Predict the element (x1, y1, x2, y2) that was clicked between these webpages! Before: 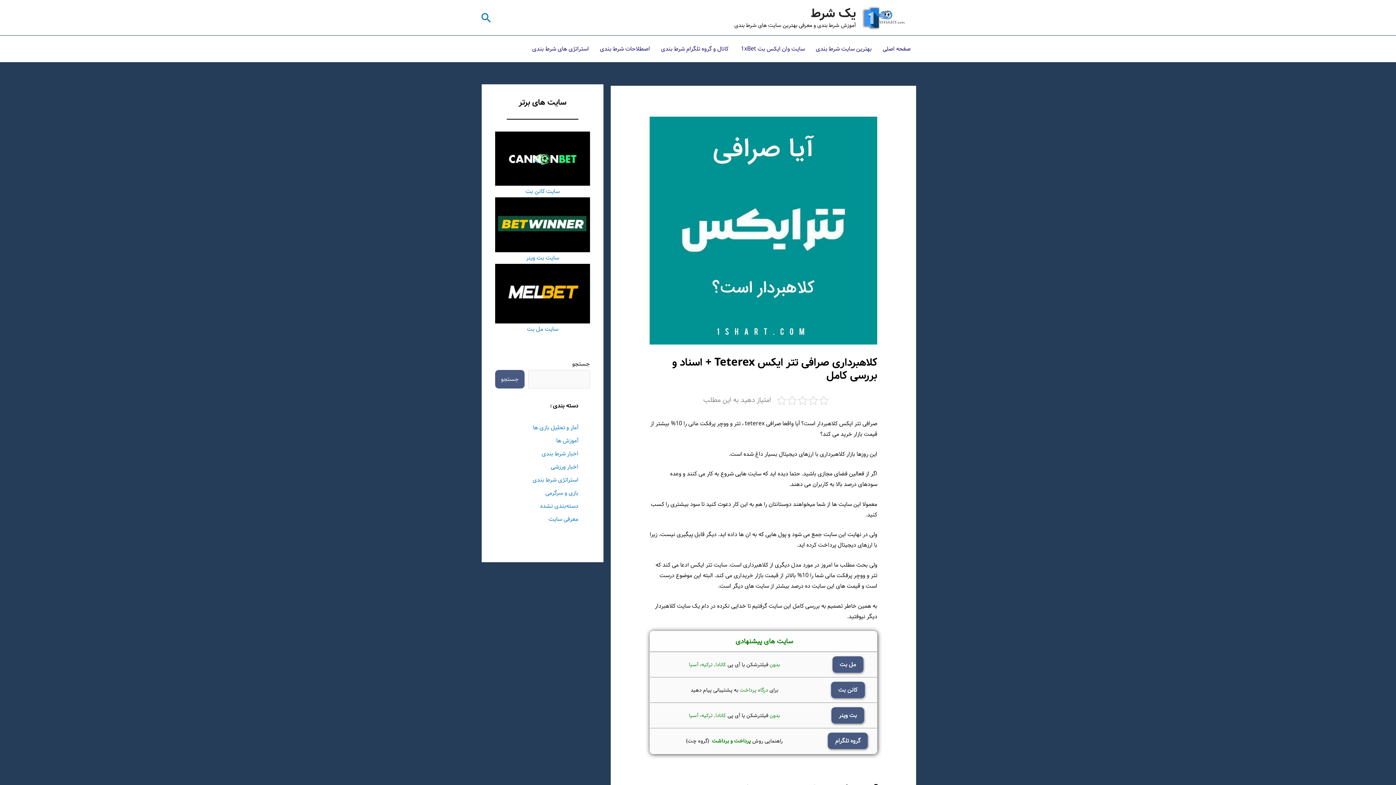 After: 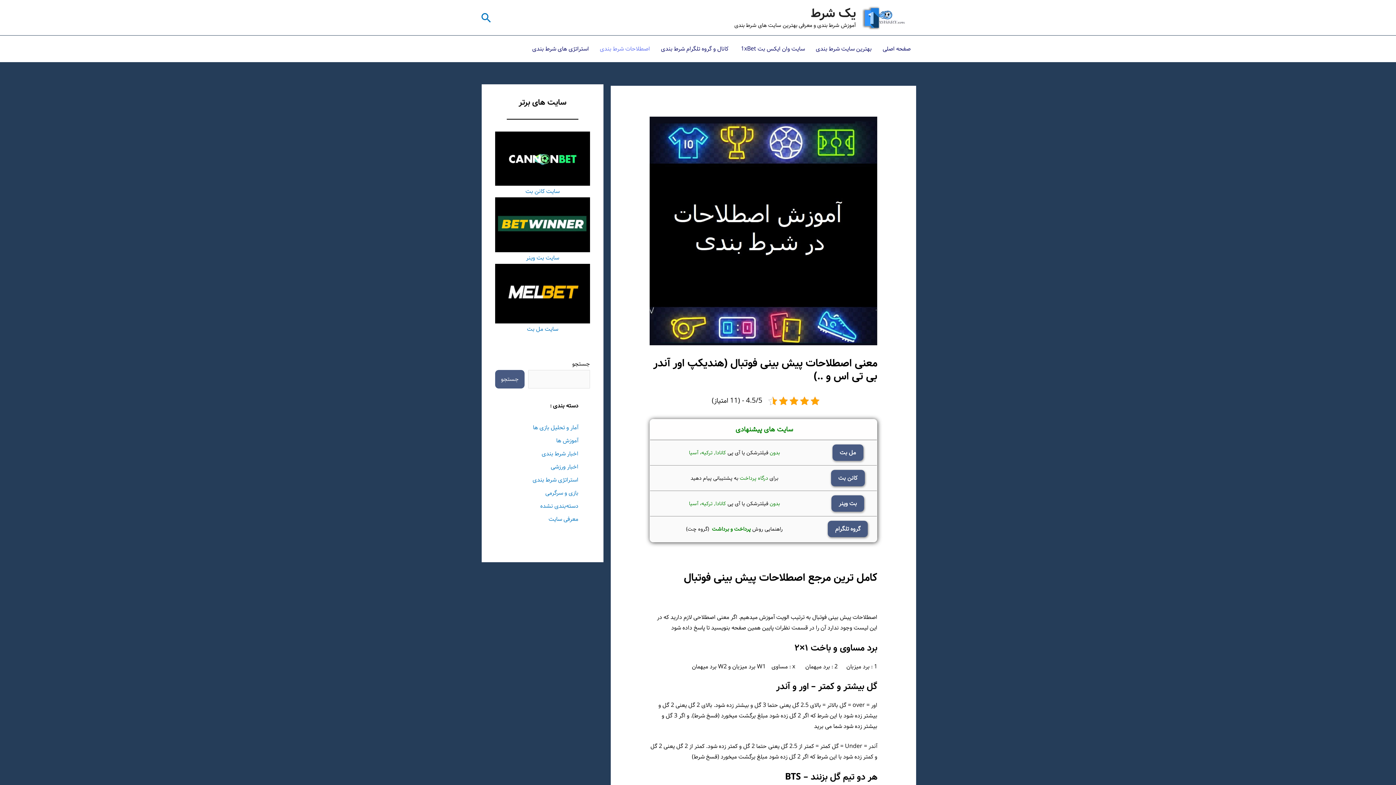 Action: bbox: (594, 35, 655, 62) label: اصطلاحات شرط بندی